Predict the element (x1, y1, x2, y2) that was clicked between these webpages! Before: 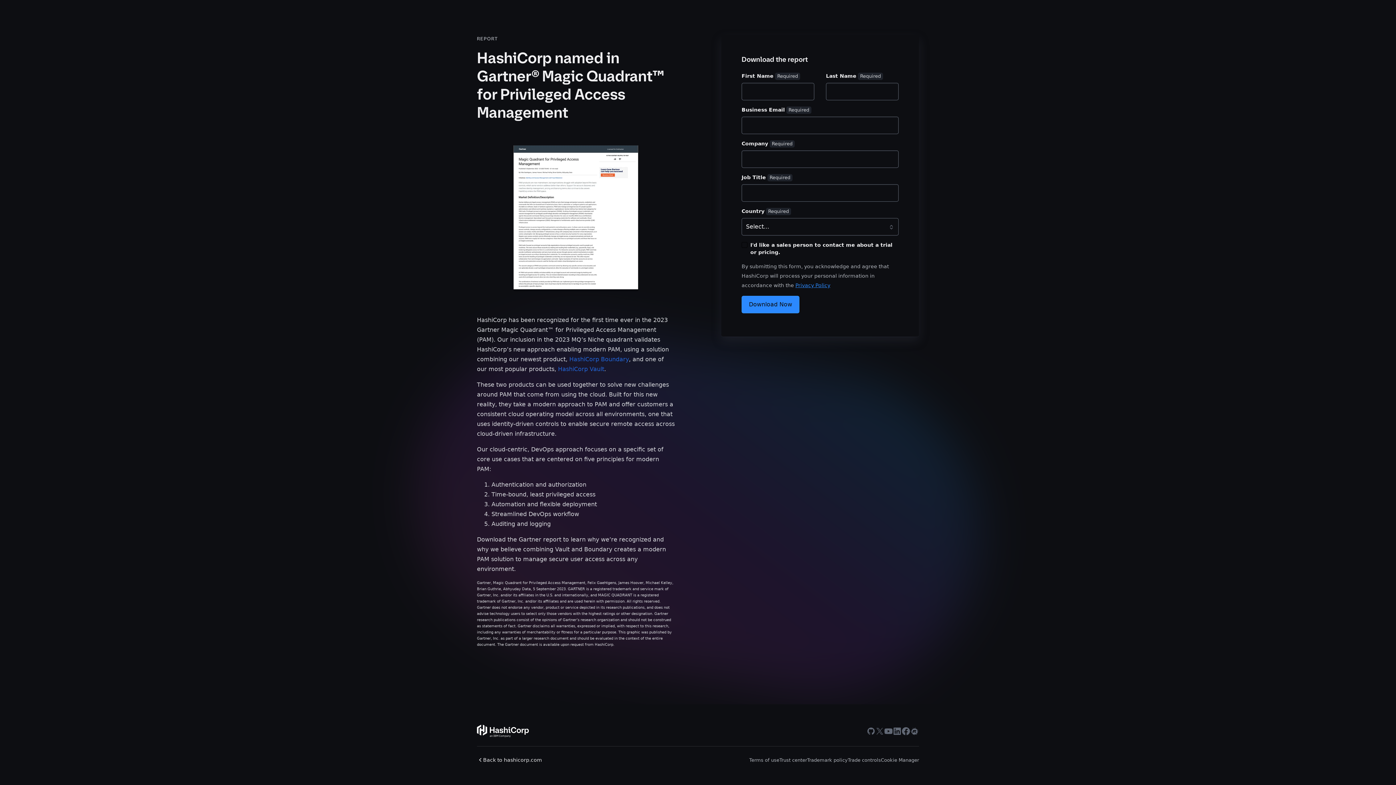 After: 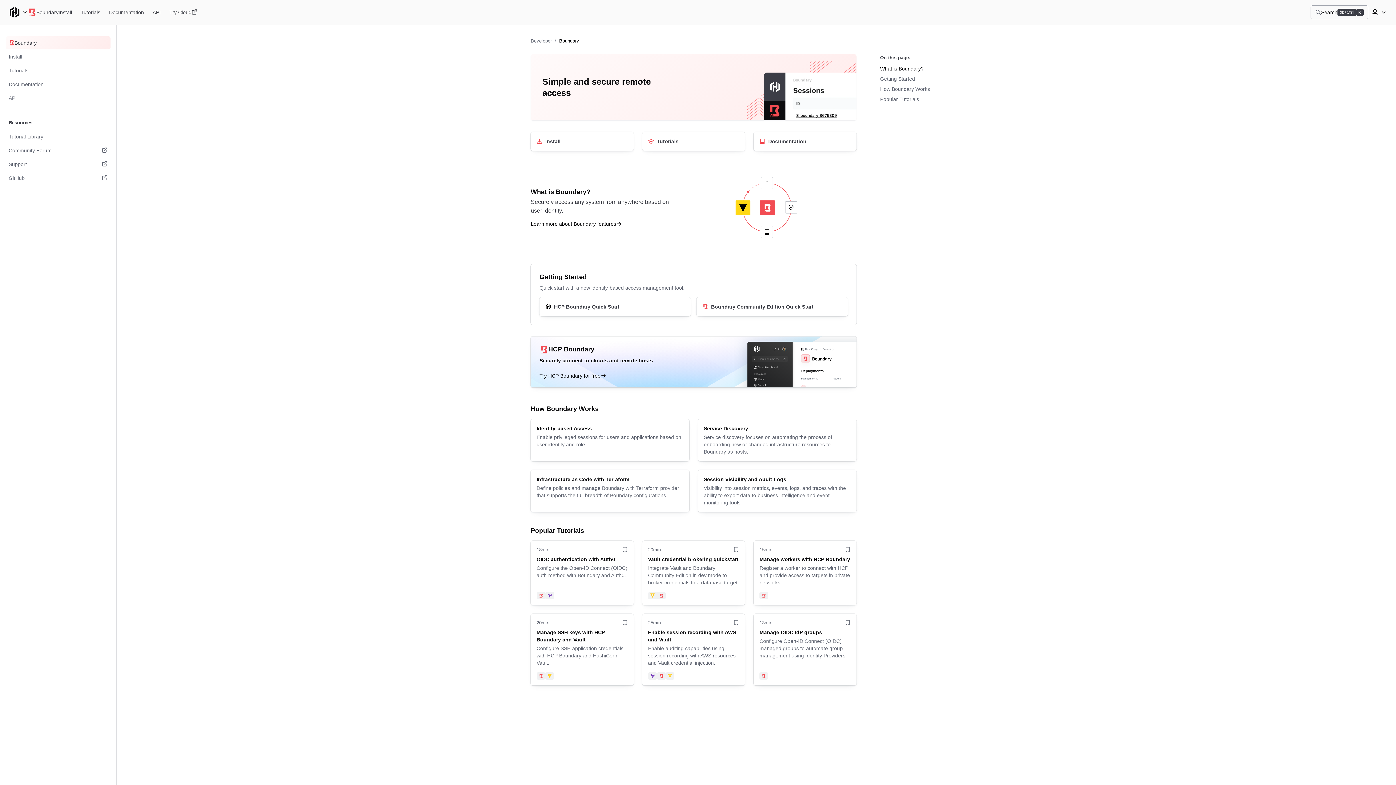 Action: bbox: (569, 356, 629, 363) label: HashiCorp Boundary